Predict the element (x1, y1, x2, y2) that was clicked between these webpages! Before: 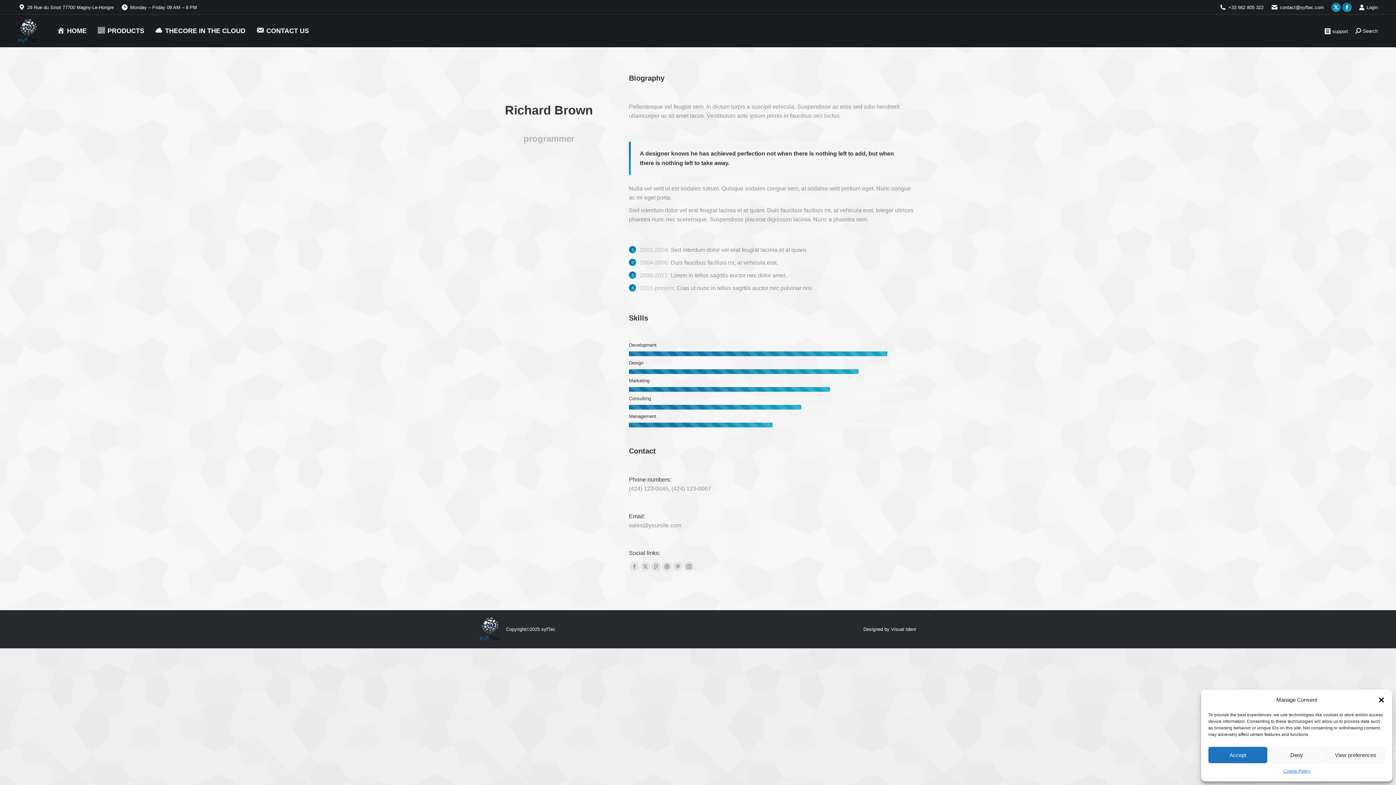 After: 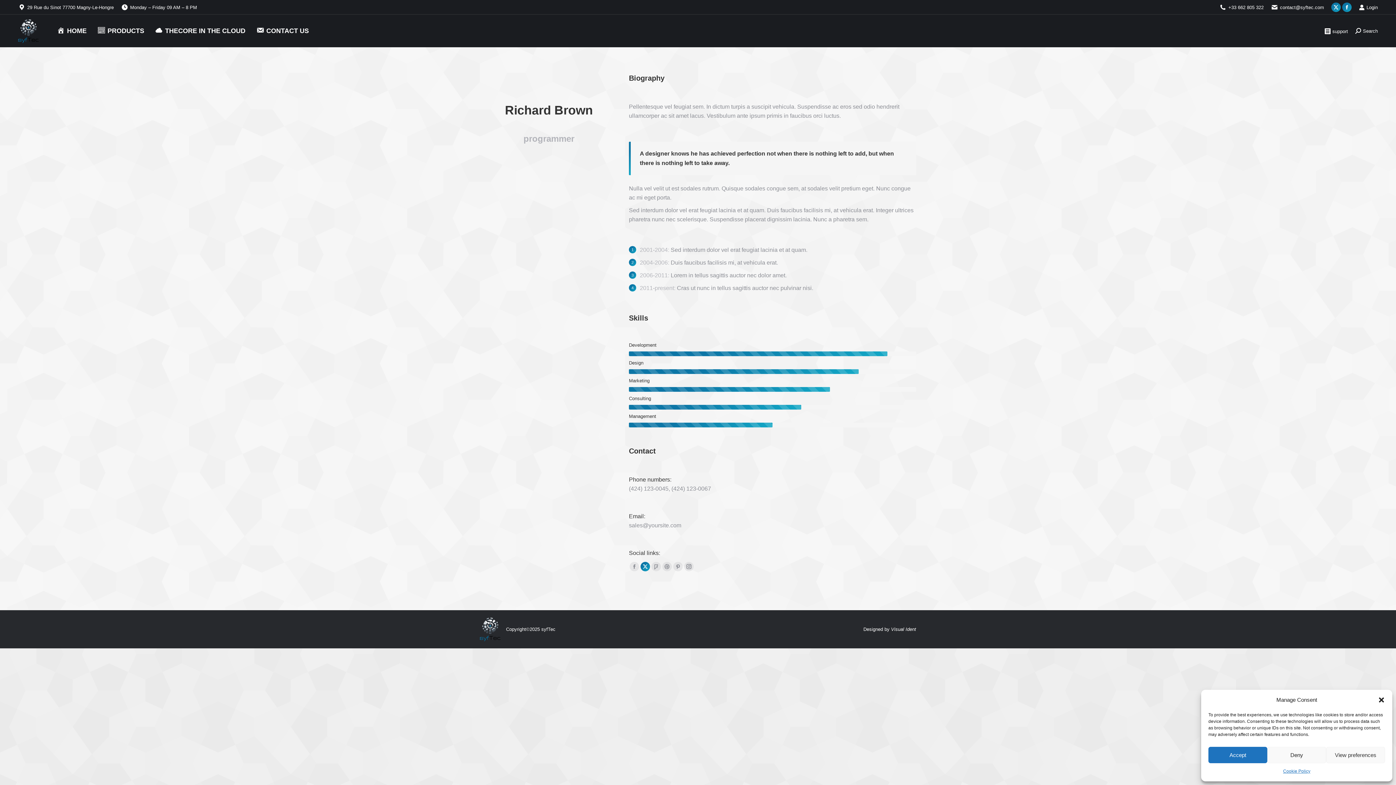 Action: bbox: (640, 562, 650, 571) label: X page opens in new window